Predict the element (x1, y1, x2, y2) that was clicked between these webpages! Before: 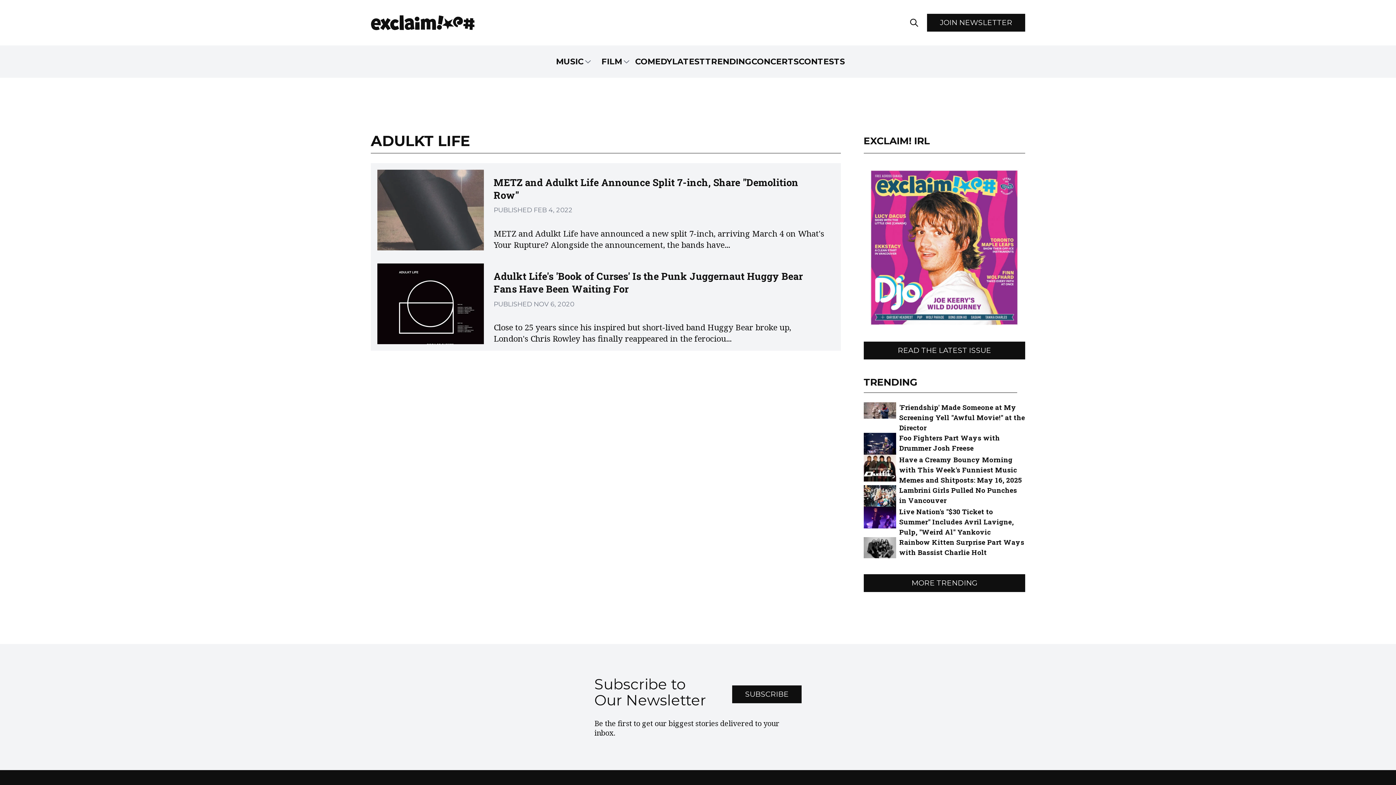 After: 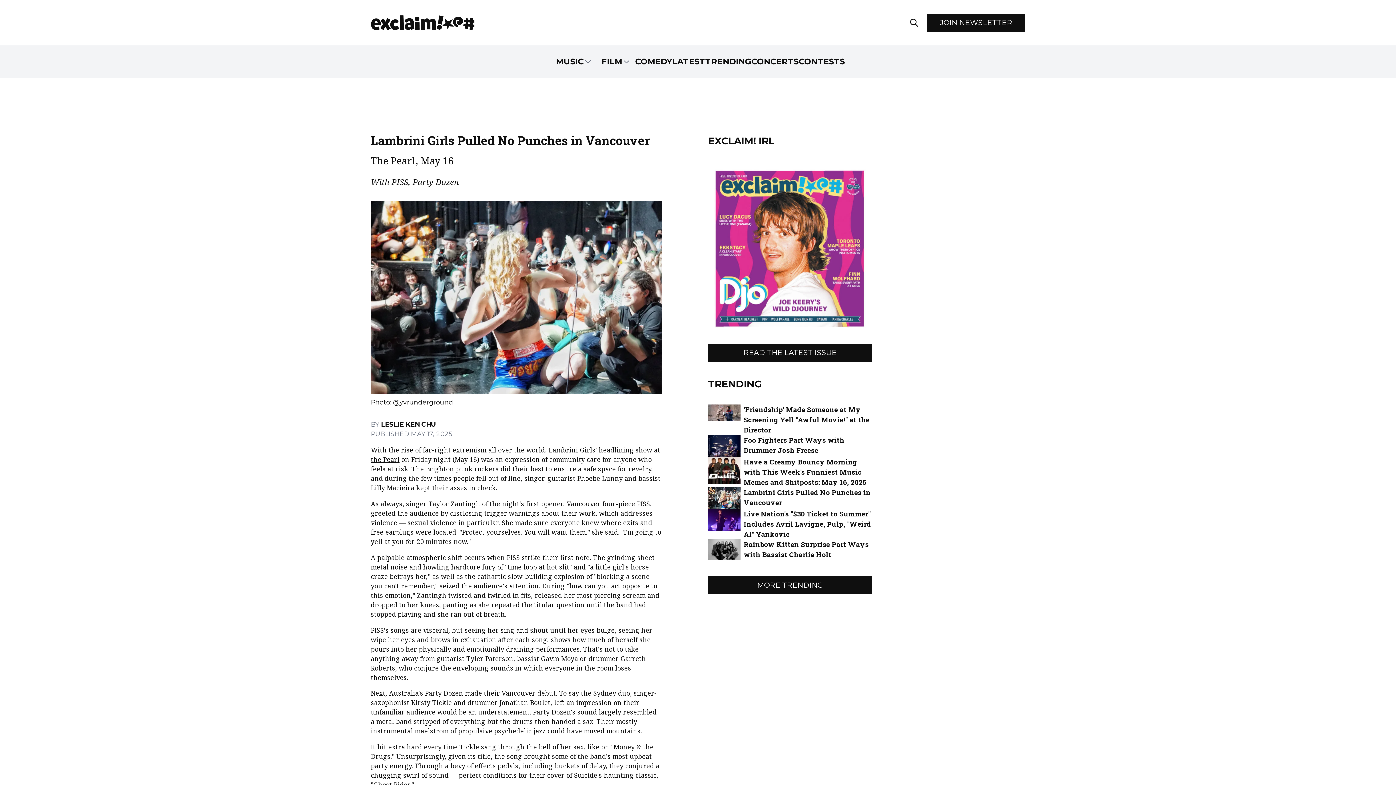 Action: bbox: (863, 485, 1025, 507) label: Lambrini Girls Pulled No Punches in Vancouver